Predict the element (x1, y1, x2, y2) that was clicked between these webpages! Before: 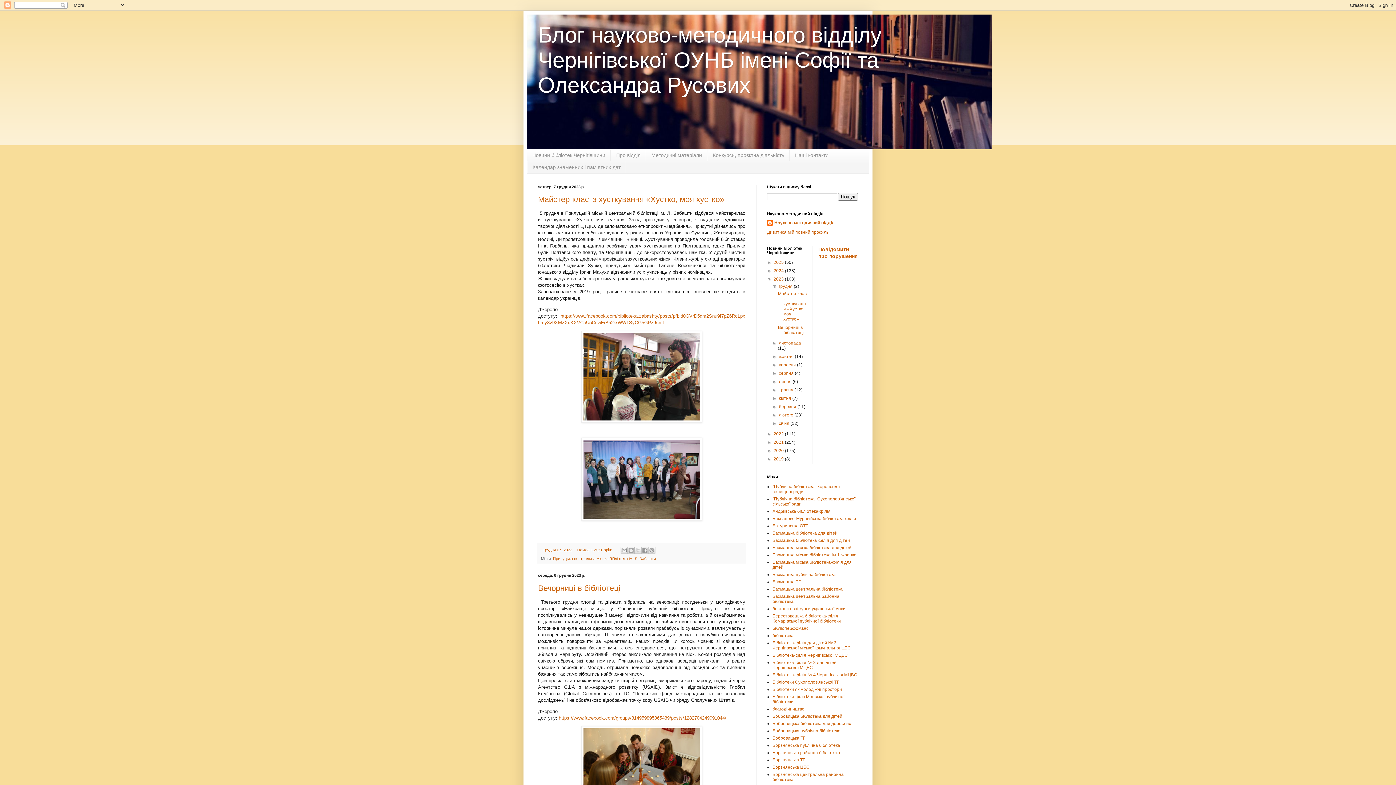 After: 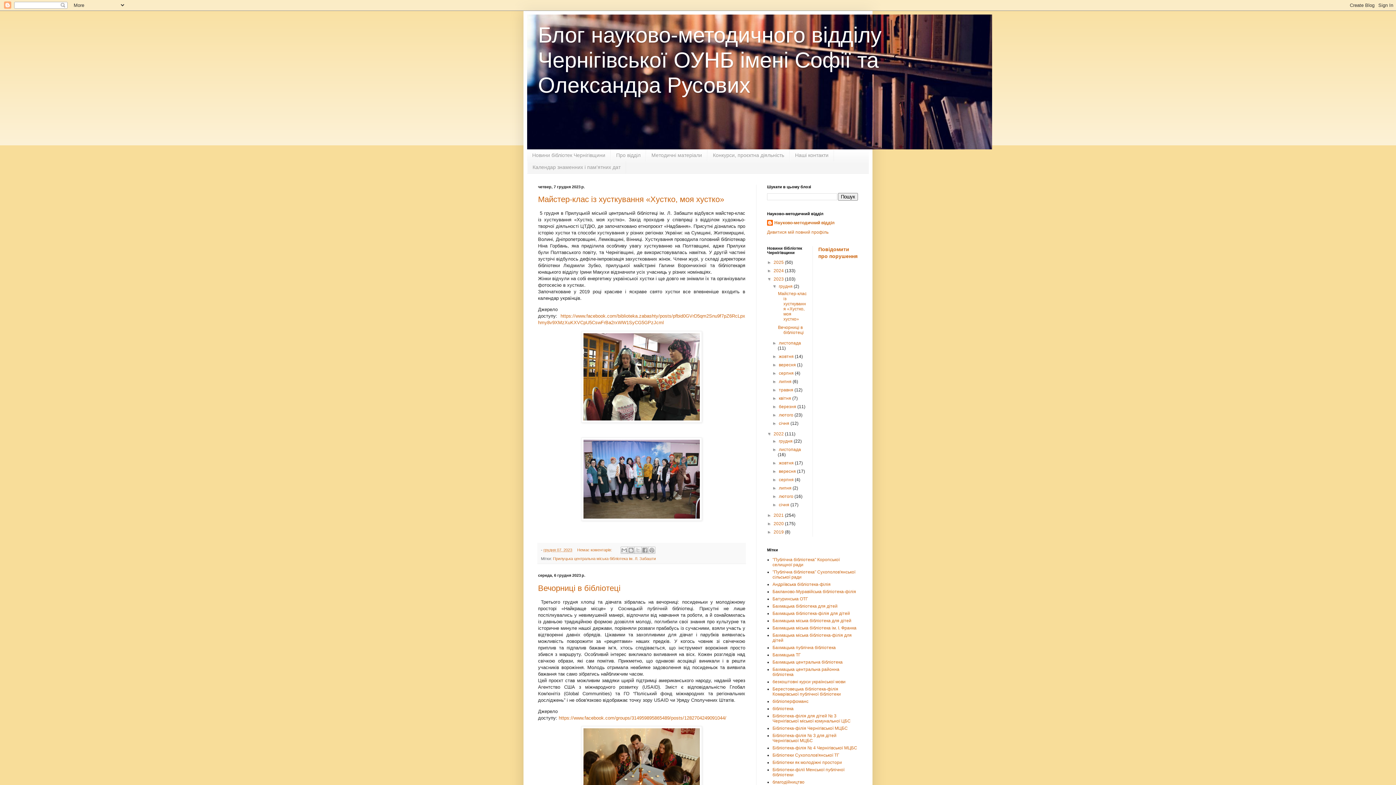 Action: bbox: (767, 431, 773, 436) label: ►  